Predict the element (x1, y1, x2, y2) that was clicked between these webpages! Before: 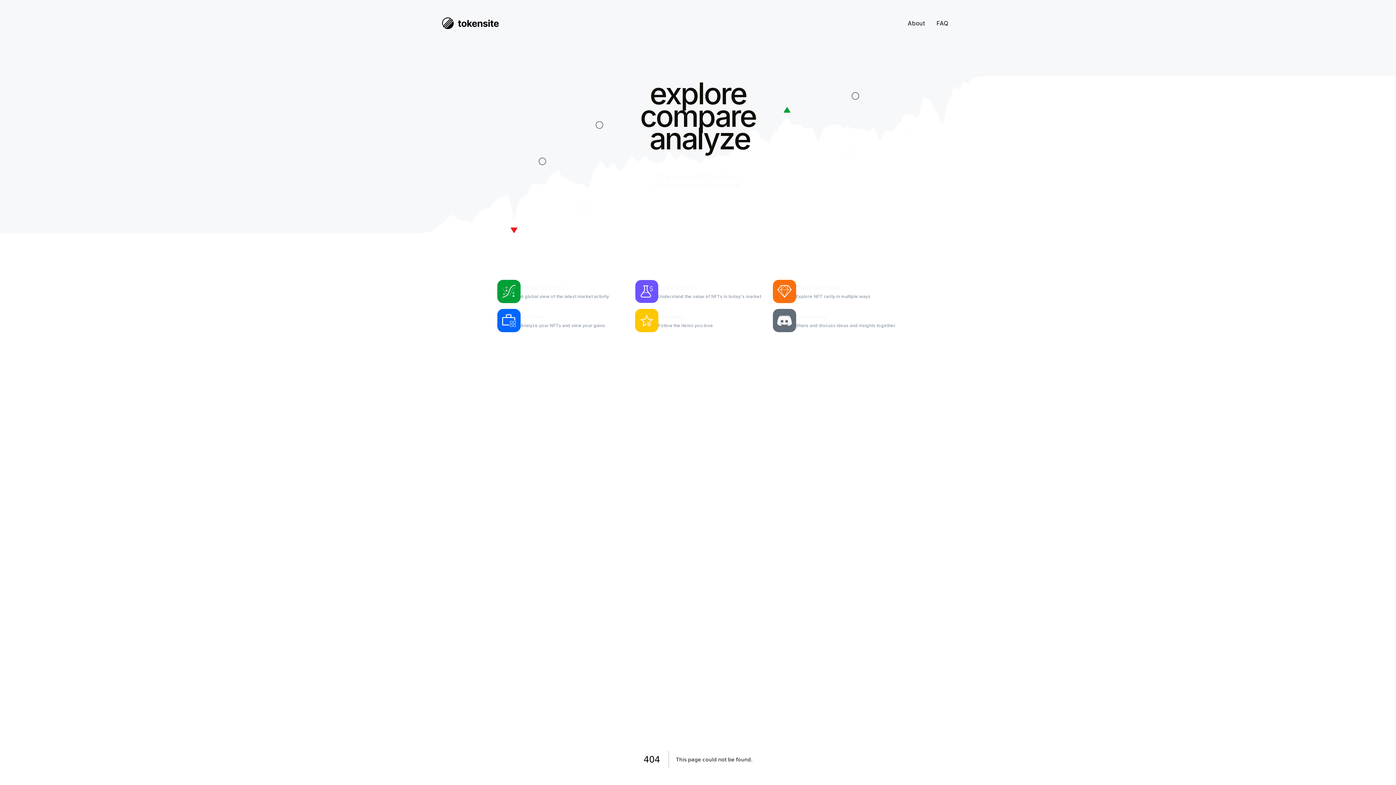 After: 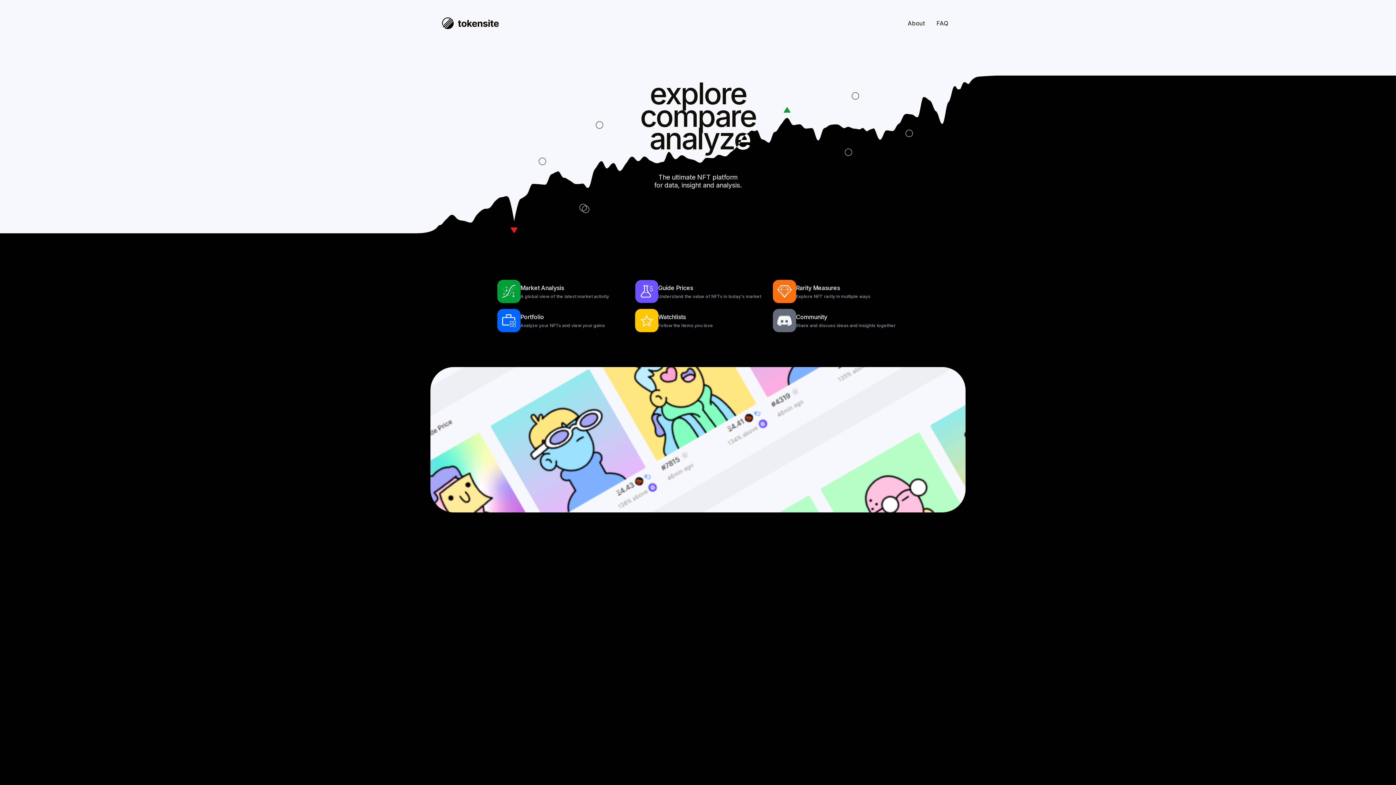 Action: bbox: (442, 17, 498, 29)